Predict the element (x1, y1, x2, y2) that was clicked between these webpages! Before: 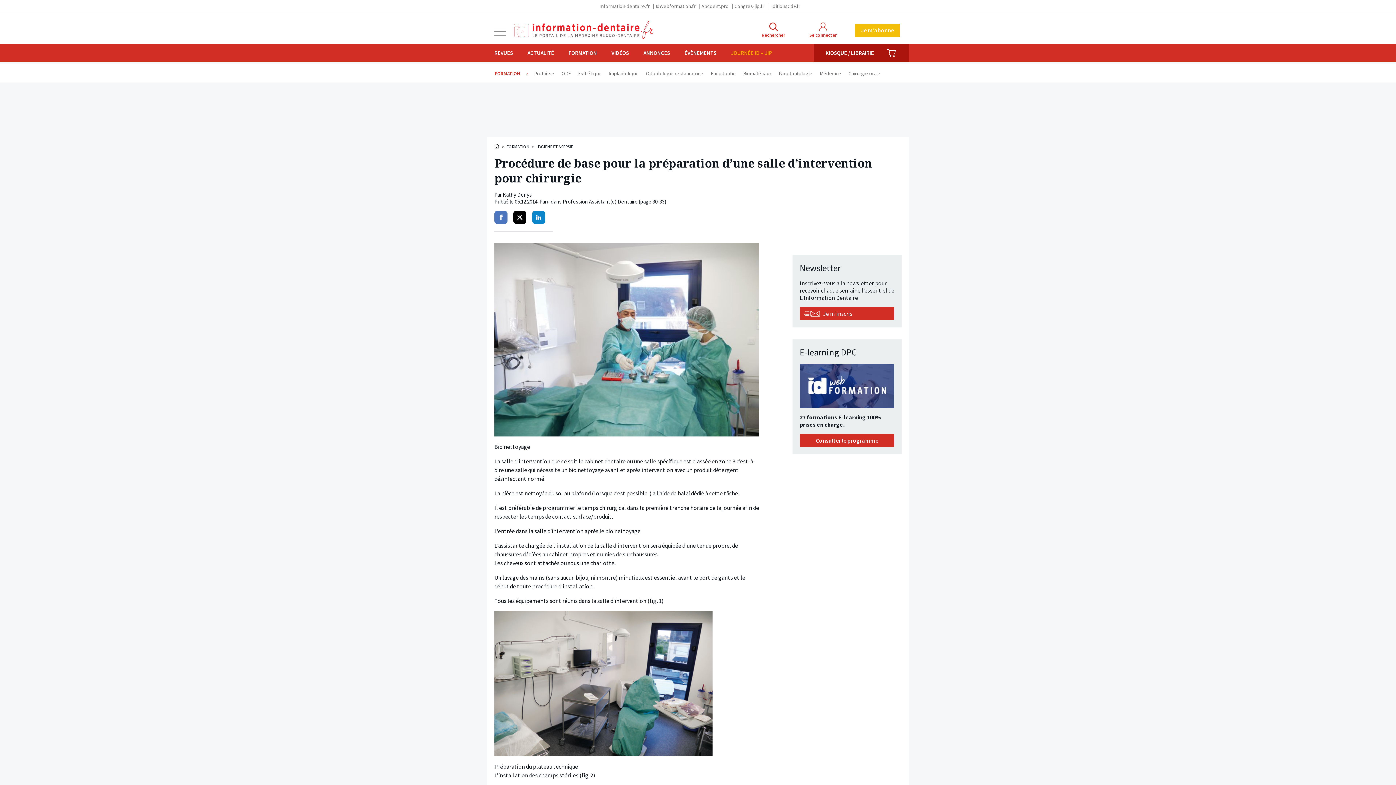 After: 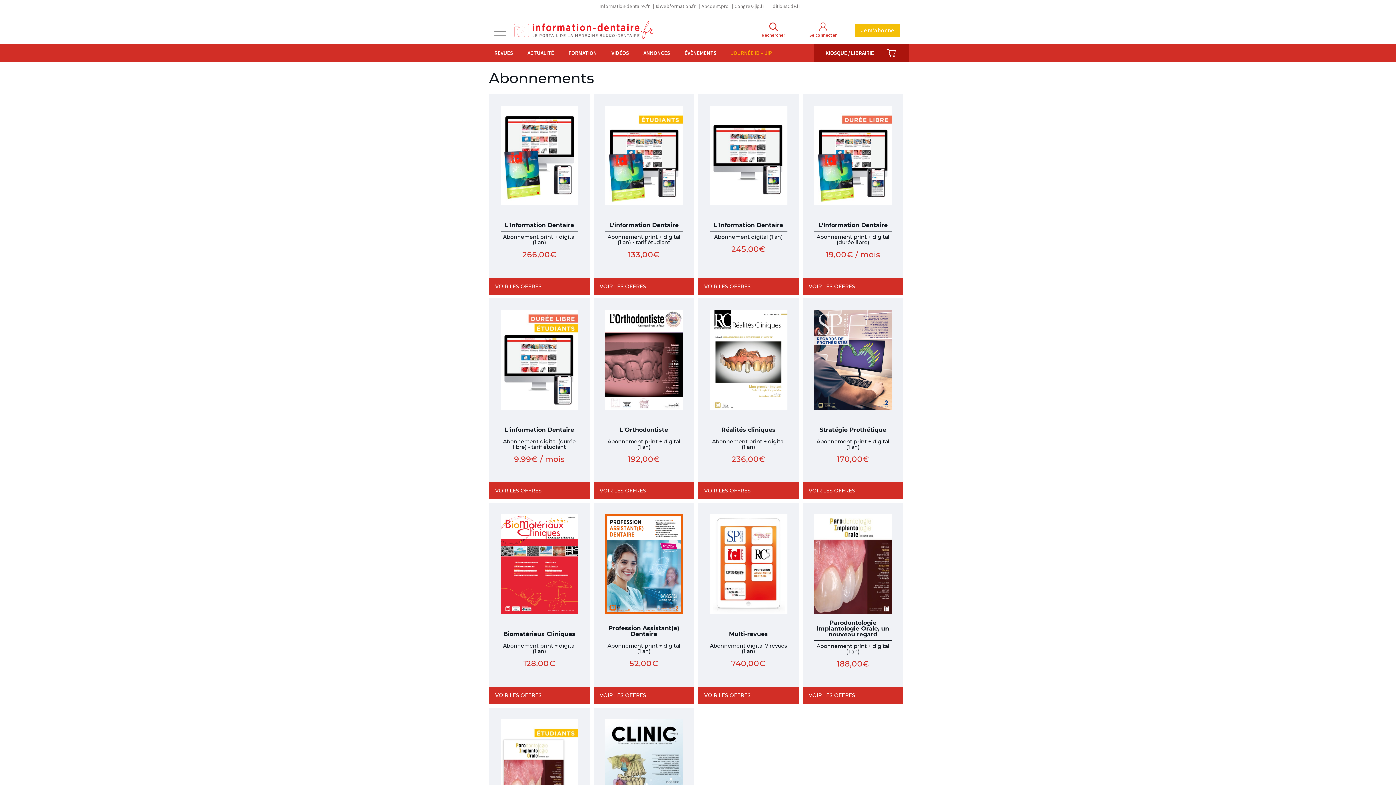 Action: bbox: (855, 23, 900, 36) label: Je m'abonne